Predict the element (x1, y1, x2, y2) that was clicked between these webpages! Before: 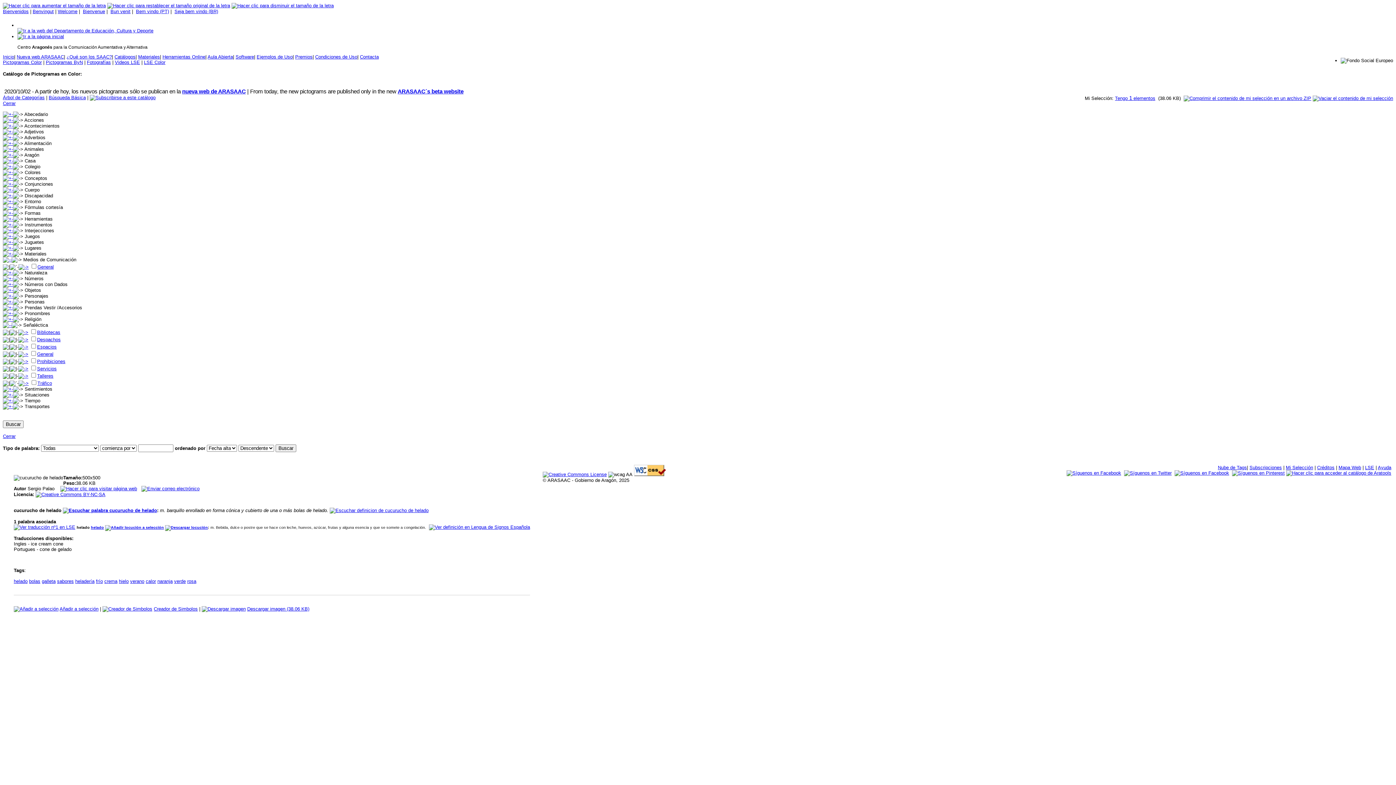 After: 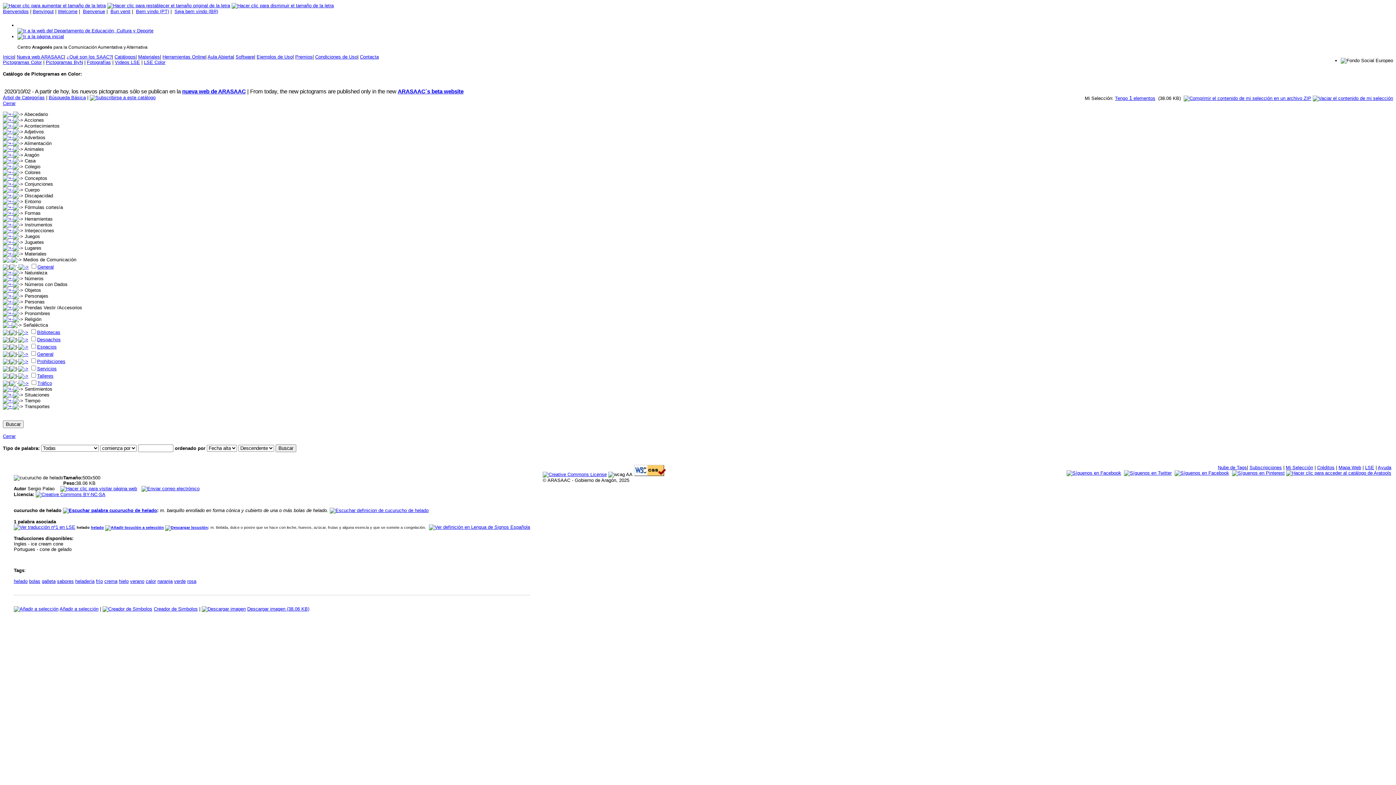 Action: label: nueva web de ARASAAC bbox: (182, 88, 245, 94)